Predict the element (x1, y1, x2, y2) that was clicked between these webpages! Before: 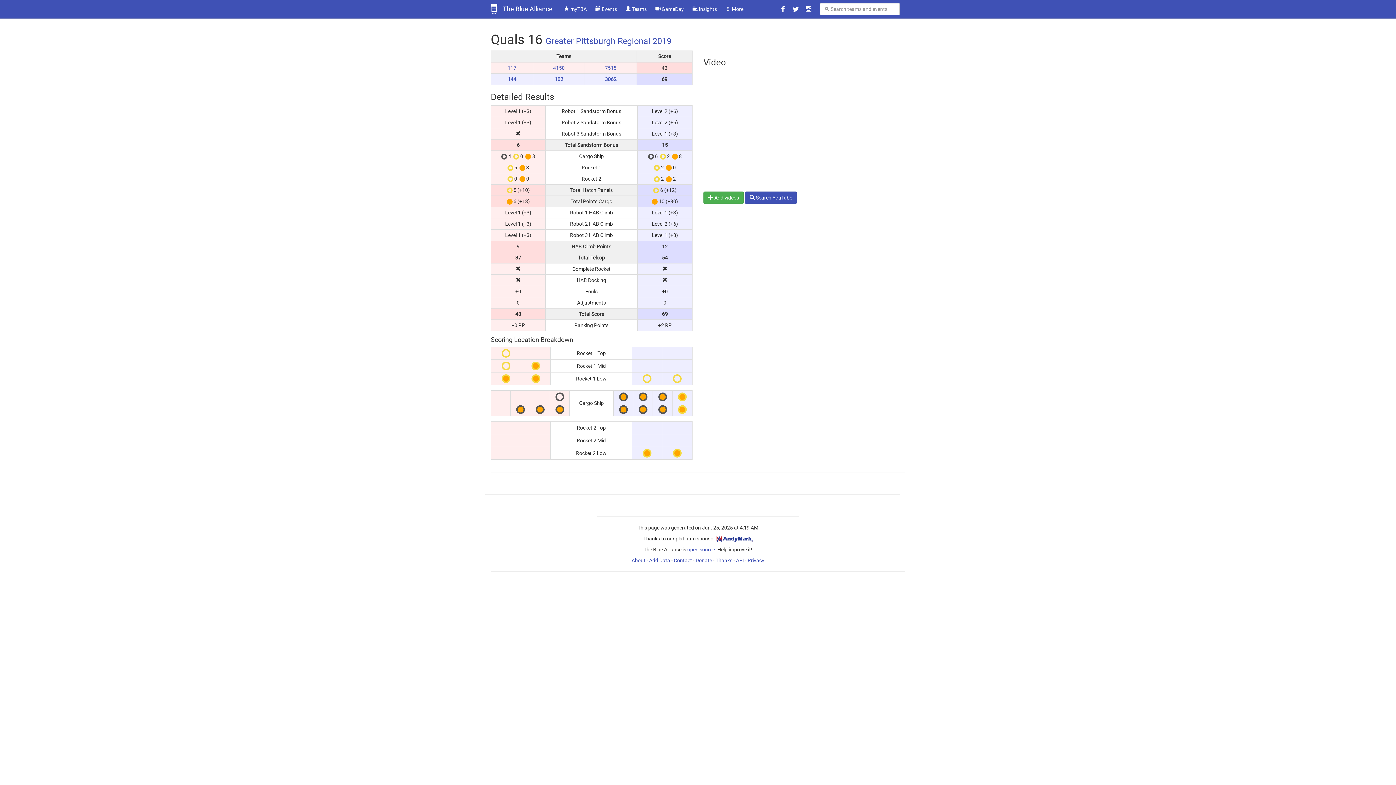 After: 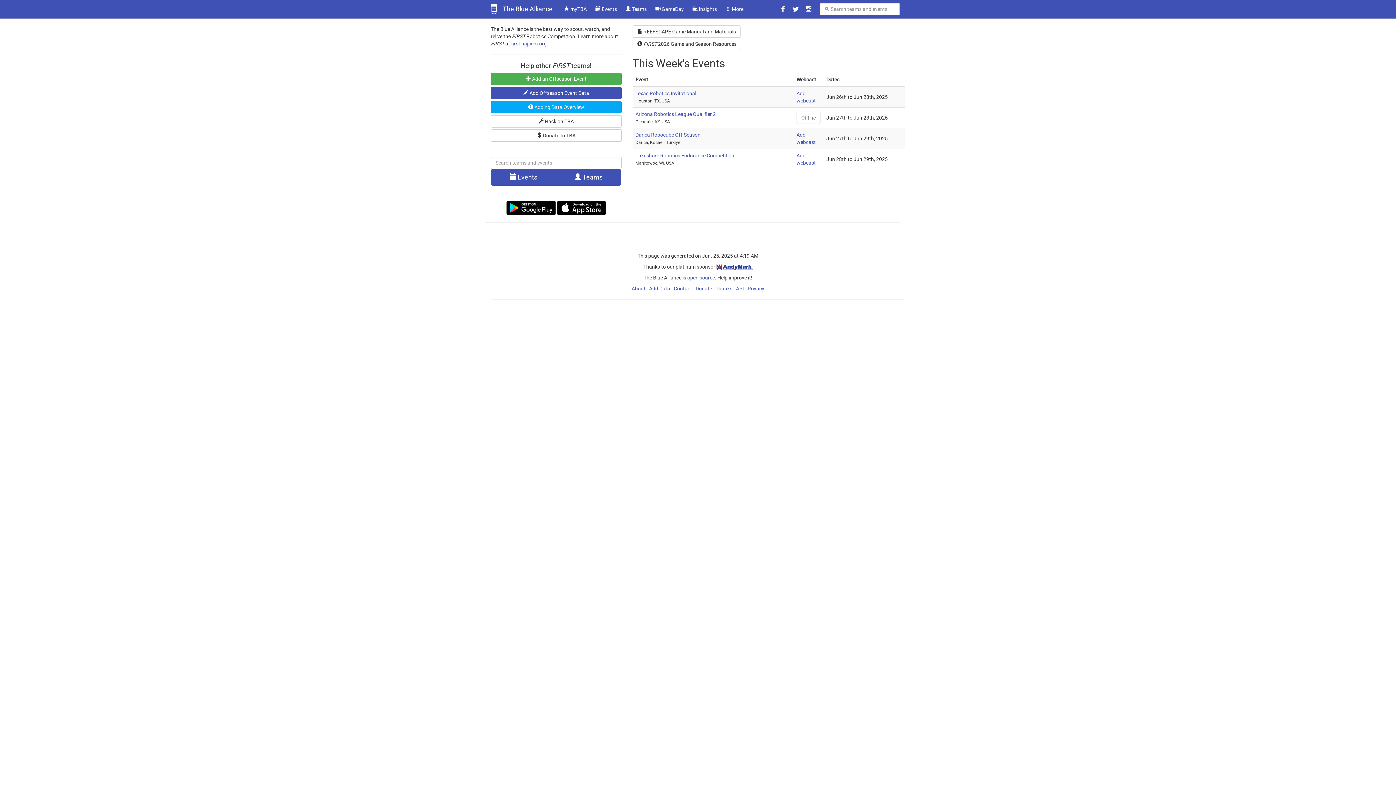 Action: bbox: (490, 4, 497, 18)